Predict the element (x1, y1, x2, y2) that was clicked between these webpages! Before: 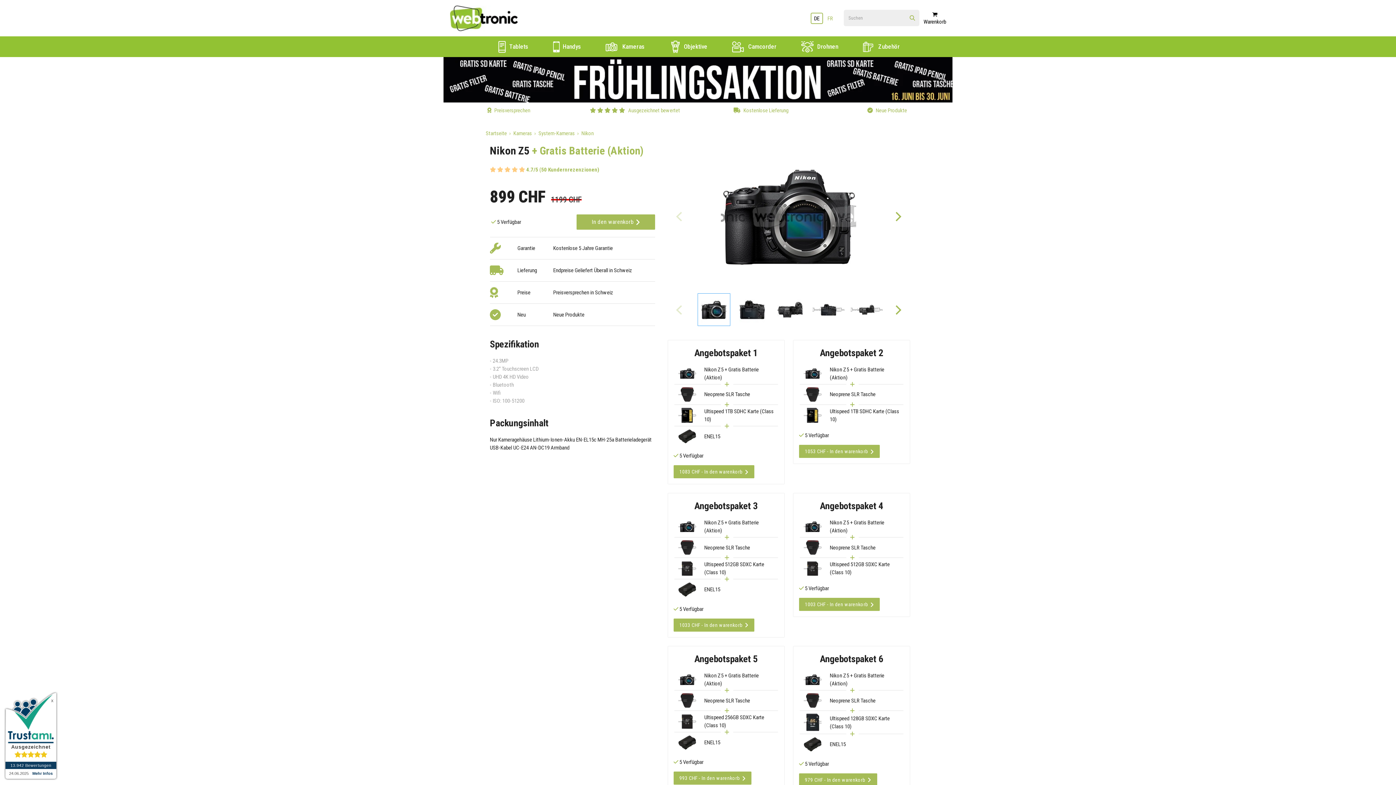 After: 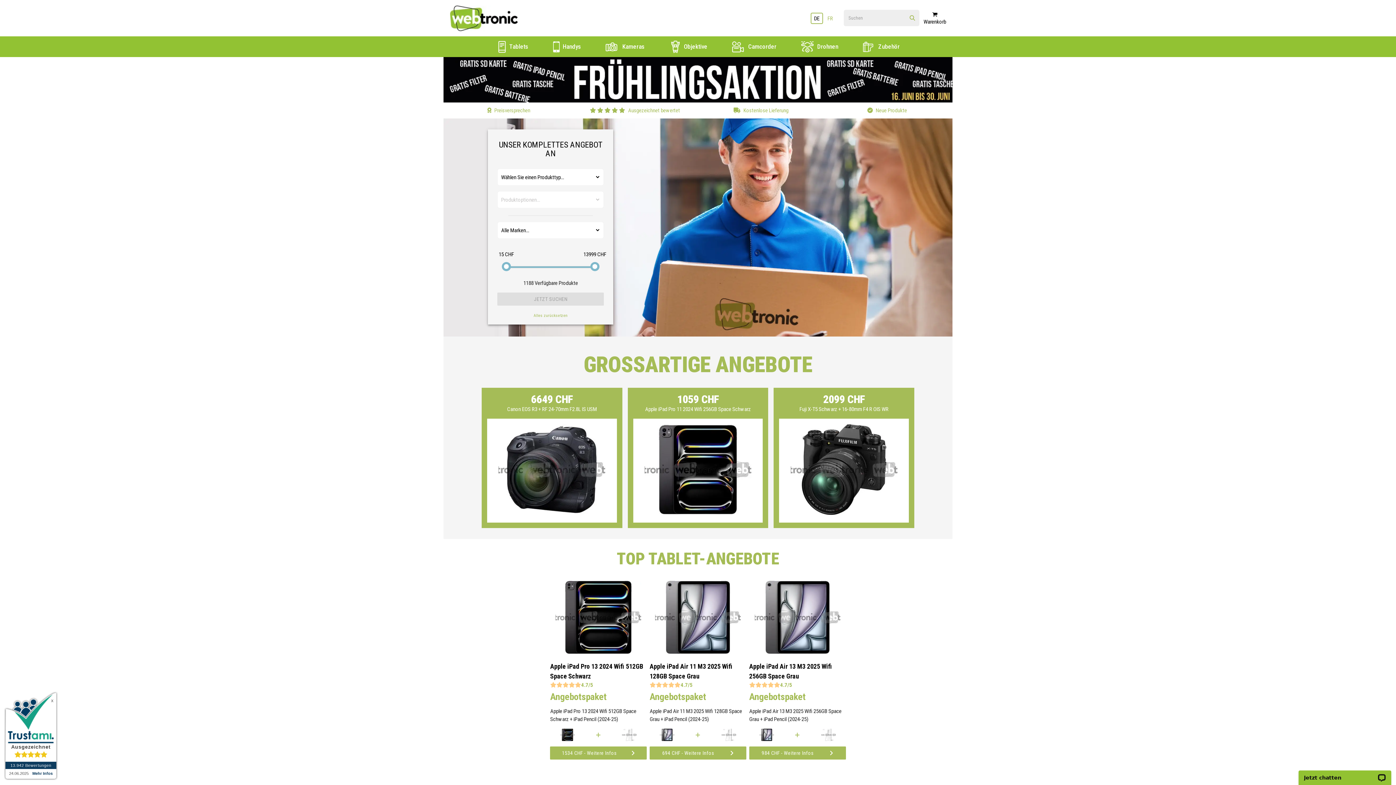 Action: label: Click to view search results bbox: (909, 14, 915, 22)